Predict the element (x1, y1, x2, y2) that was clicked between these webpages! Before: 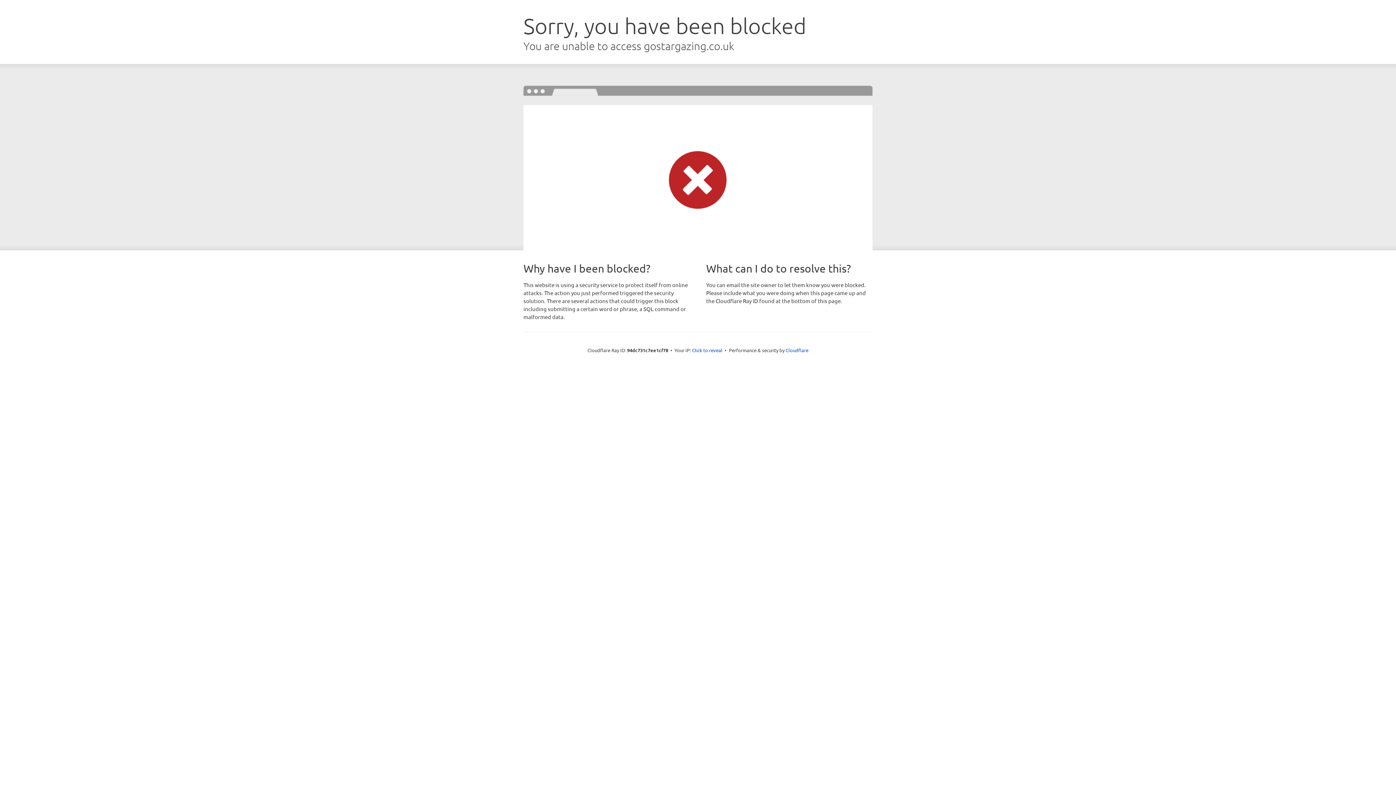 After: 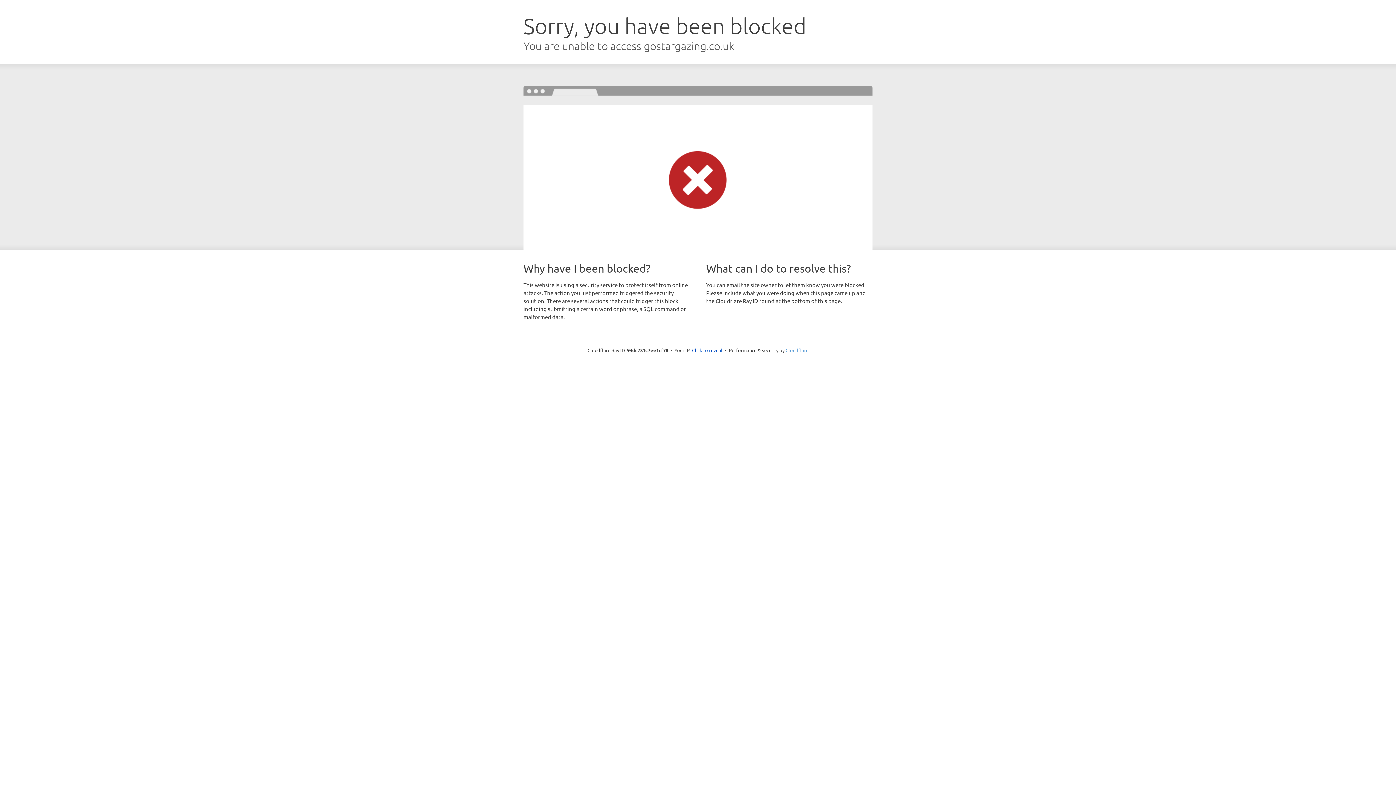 Action: bbox: (785, 347, 808, 353) label: Cloudflare